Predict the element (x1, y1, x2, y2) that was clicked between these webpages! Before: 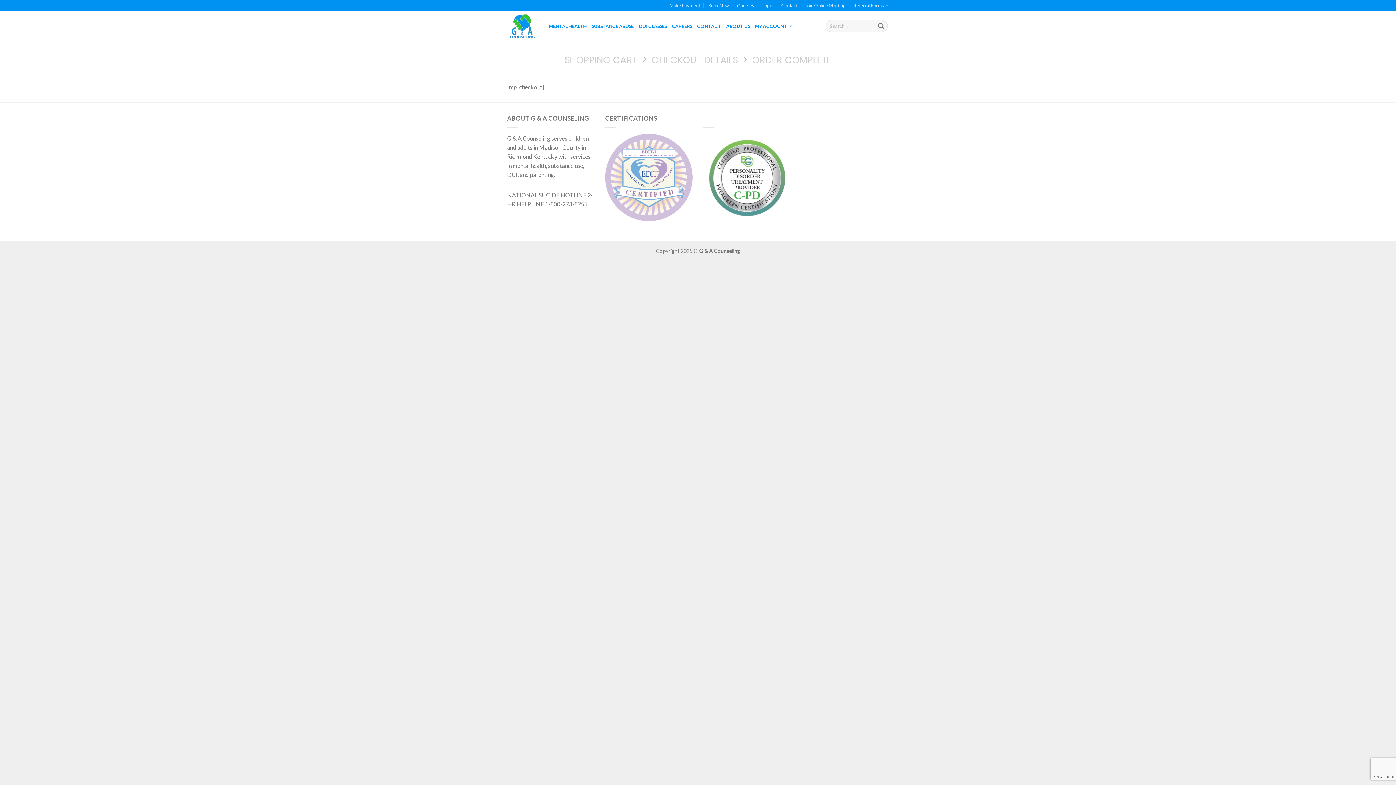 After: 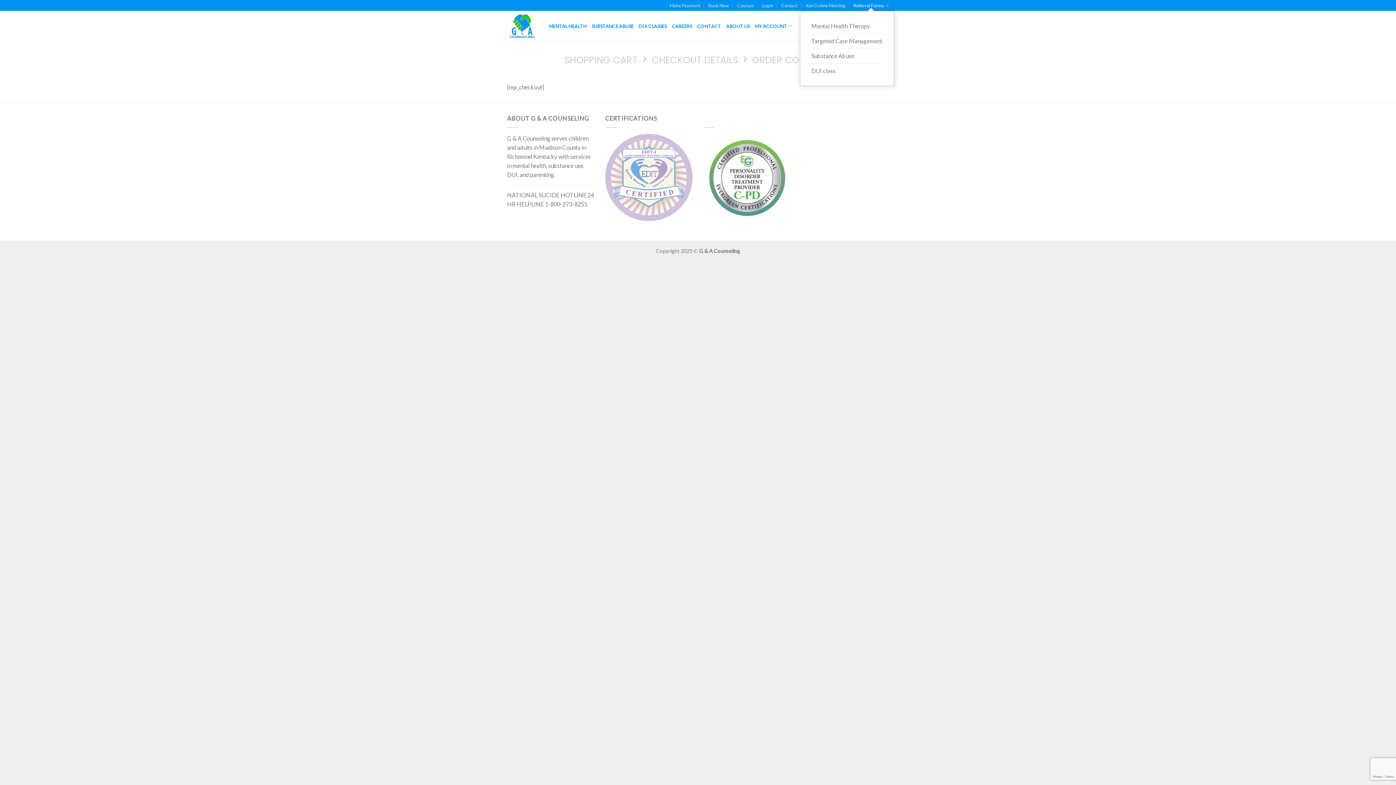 Action: label: Referral Forms bbox: (853, 0, 889, 10)